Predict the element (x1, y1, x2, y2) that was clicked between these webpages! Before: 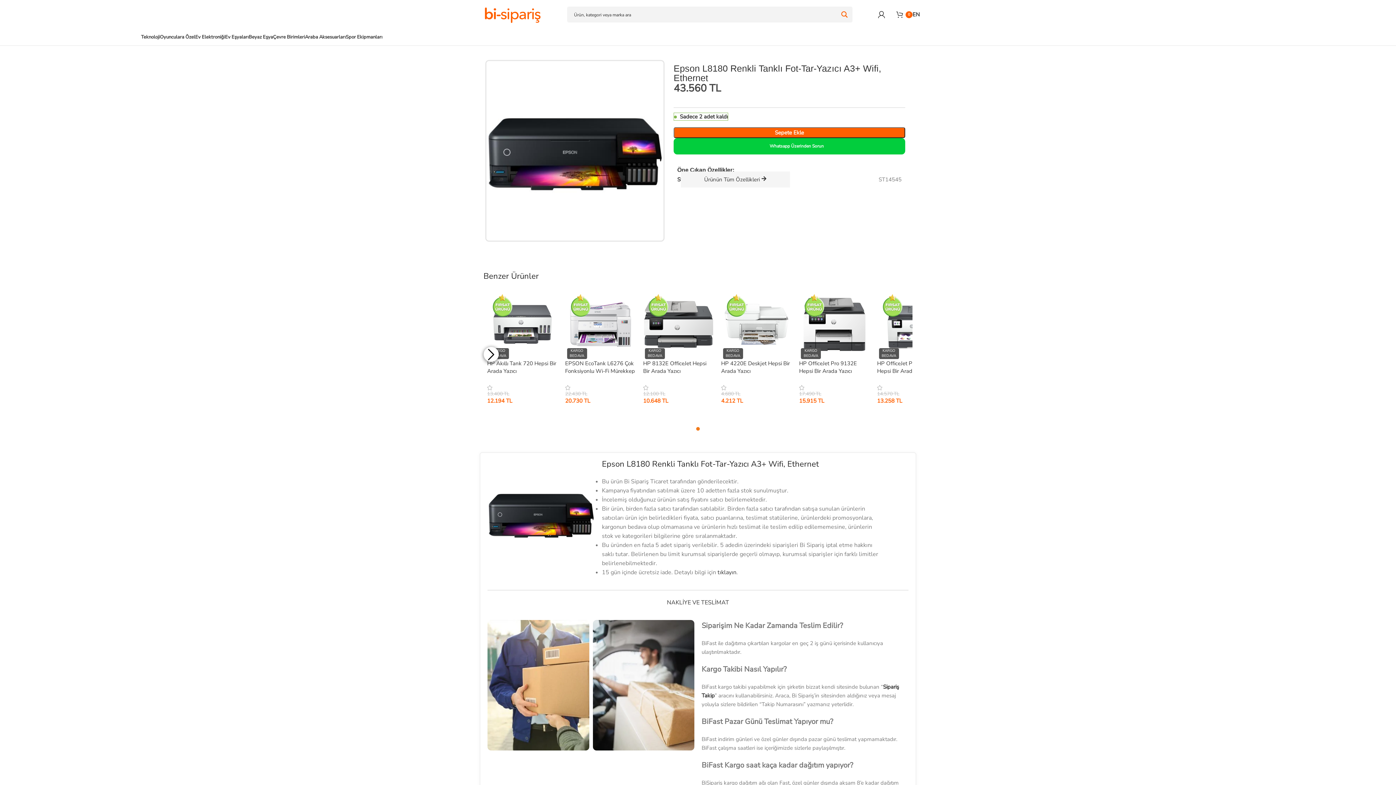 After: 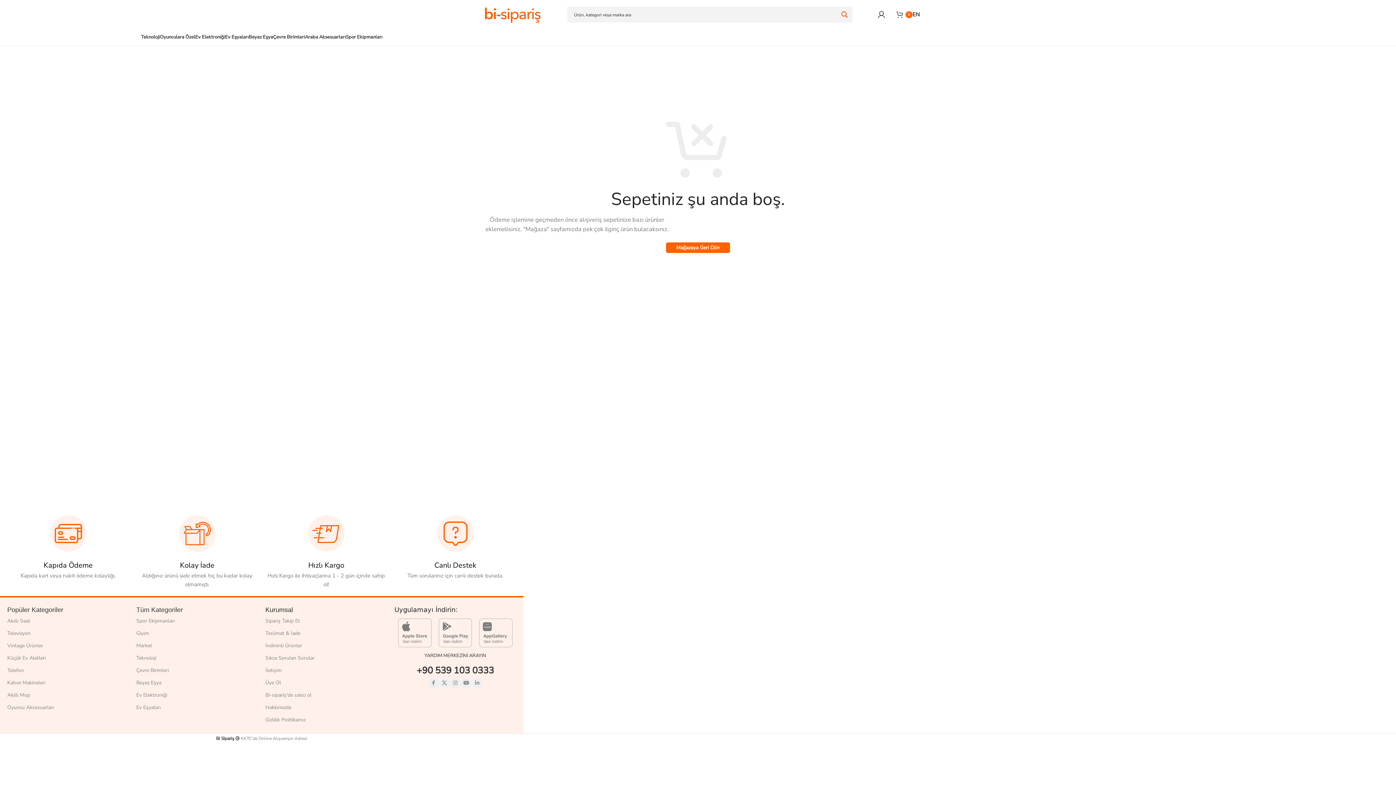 Action: label: 0 bbox: (896, 7, 912, 21)